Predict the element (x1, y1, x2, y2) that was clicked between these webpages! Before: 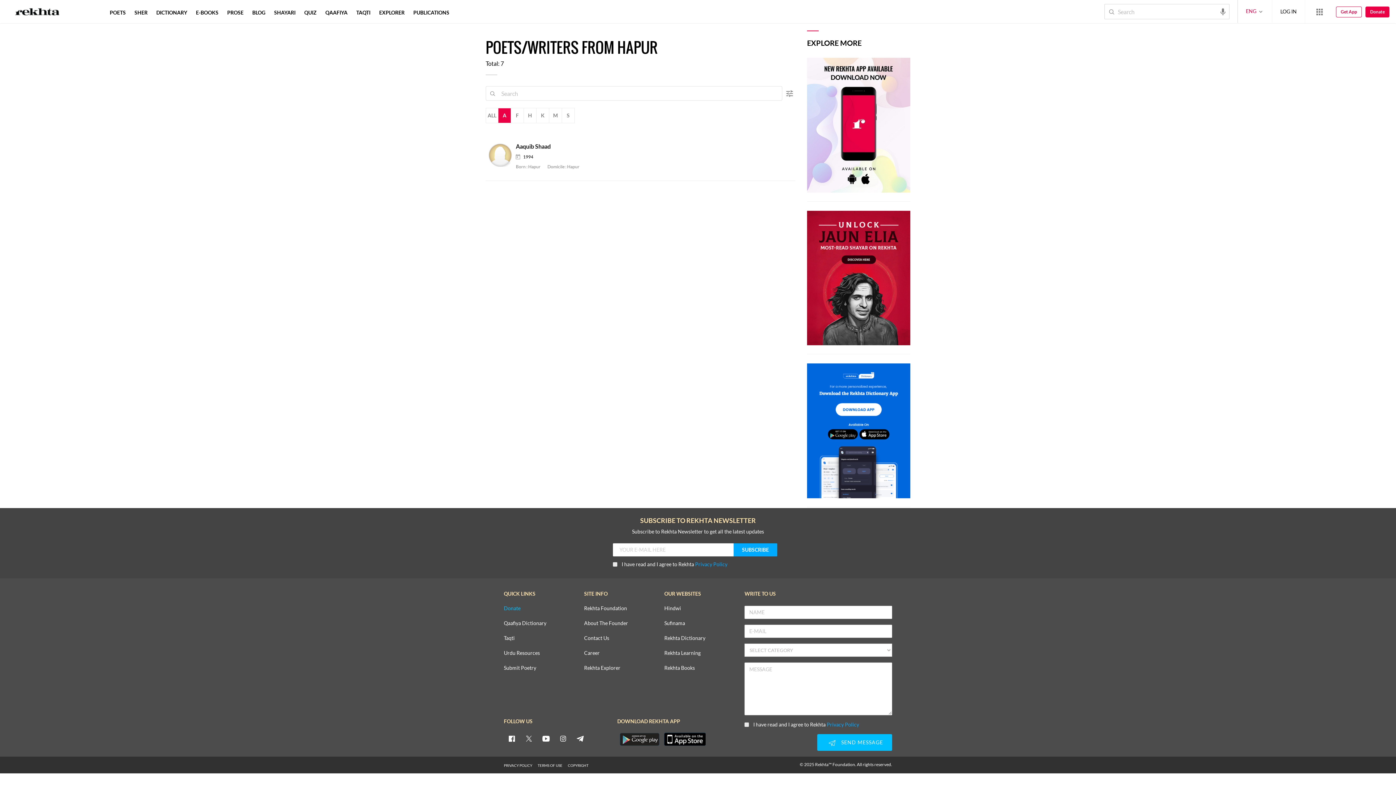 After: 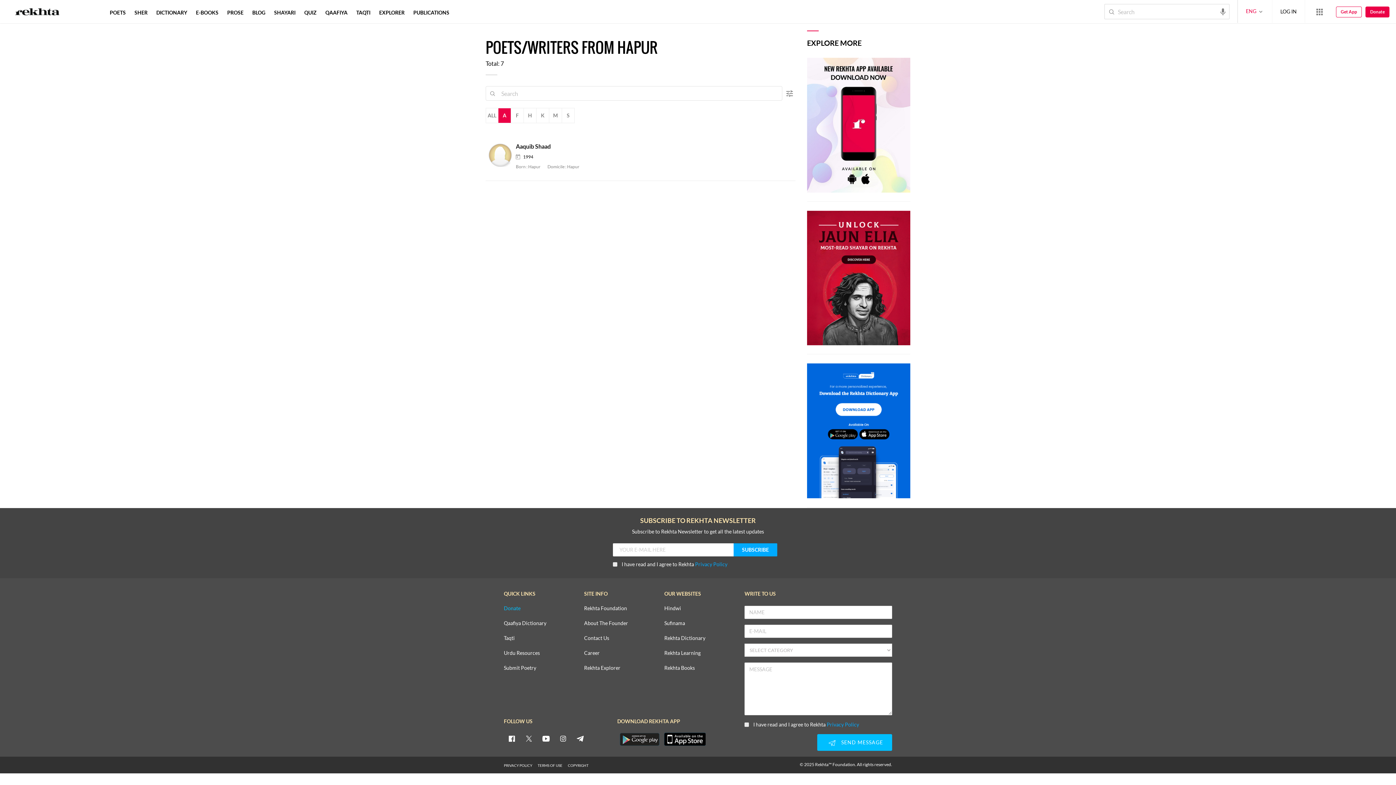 Action: label: twitter bbox: (523, 732, 534, 744)